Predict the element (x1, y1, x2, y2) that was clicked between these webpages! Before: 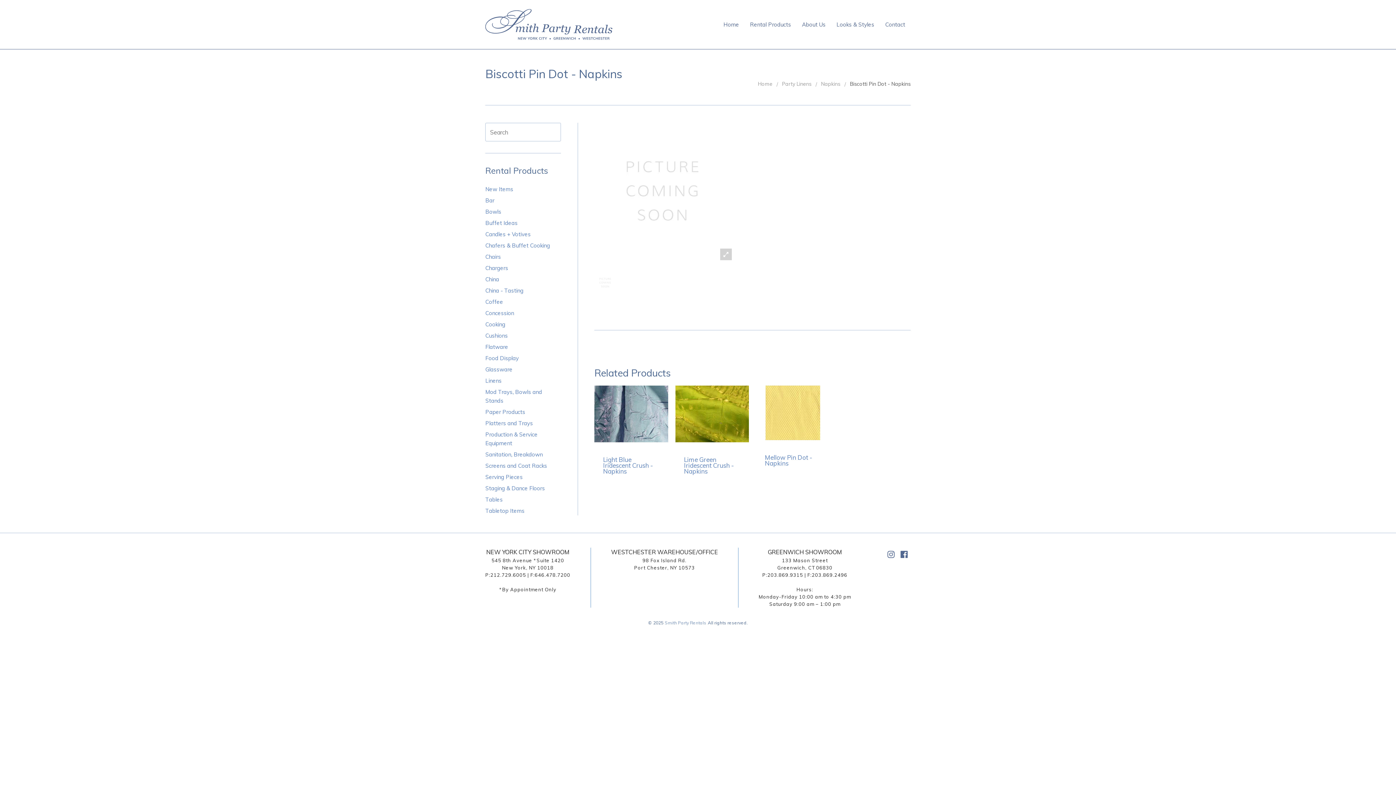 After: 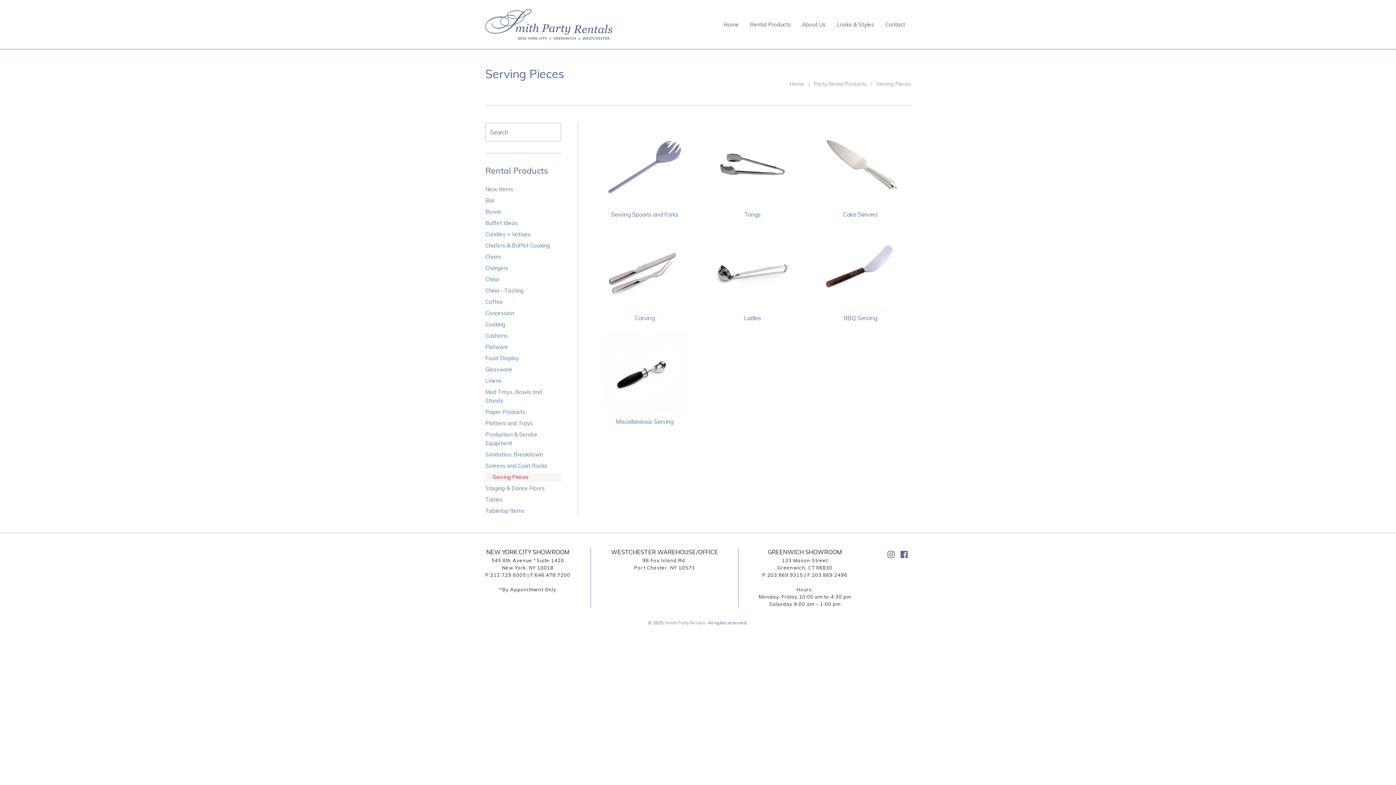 Action: bbox: (485, 473, 561, 481) label: Serving Pieces